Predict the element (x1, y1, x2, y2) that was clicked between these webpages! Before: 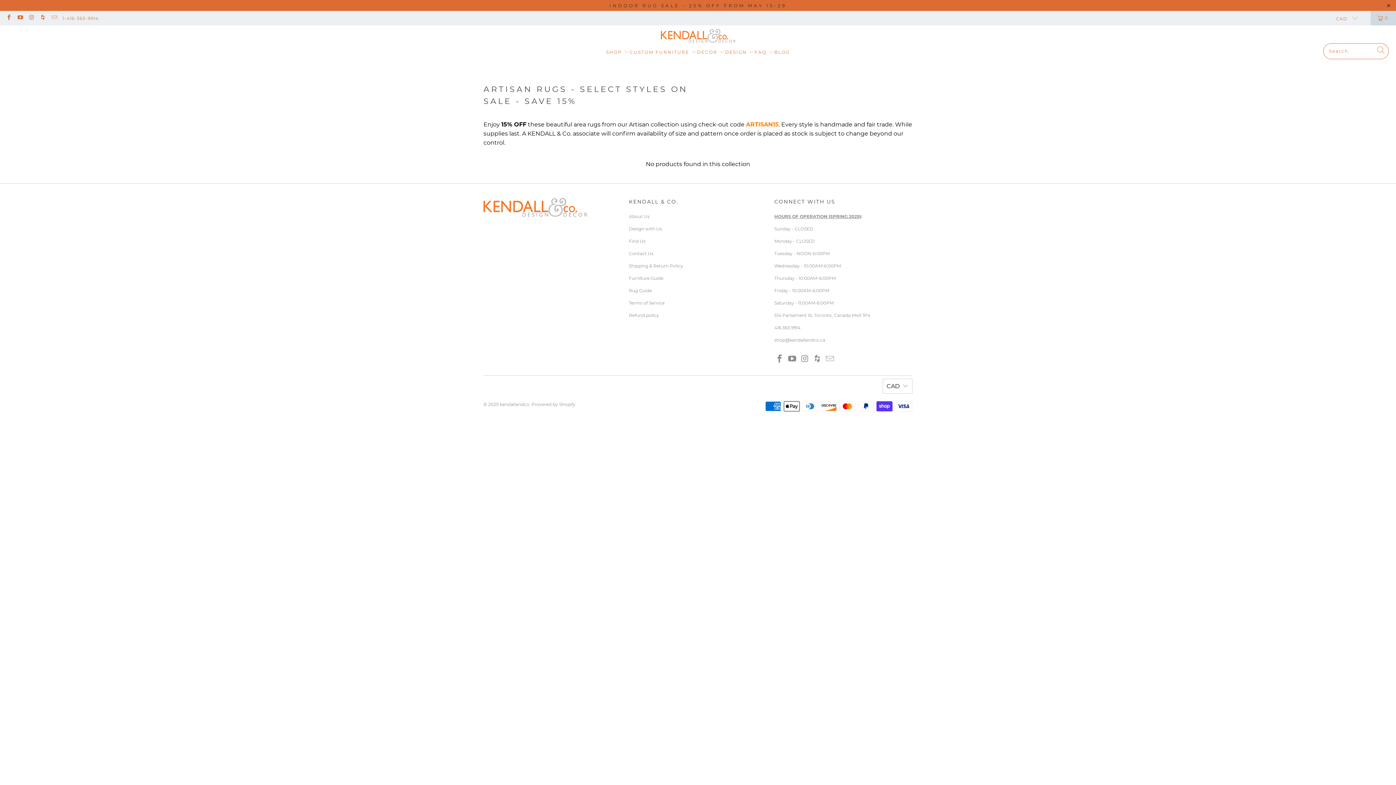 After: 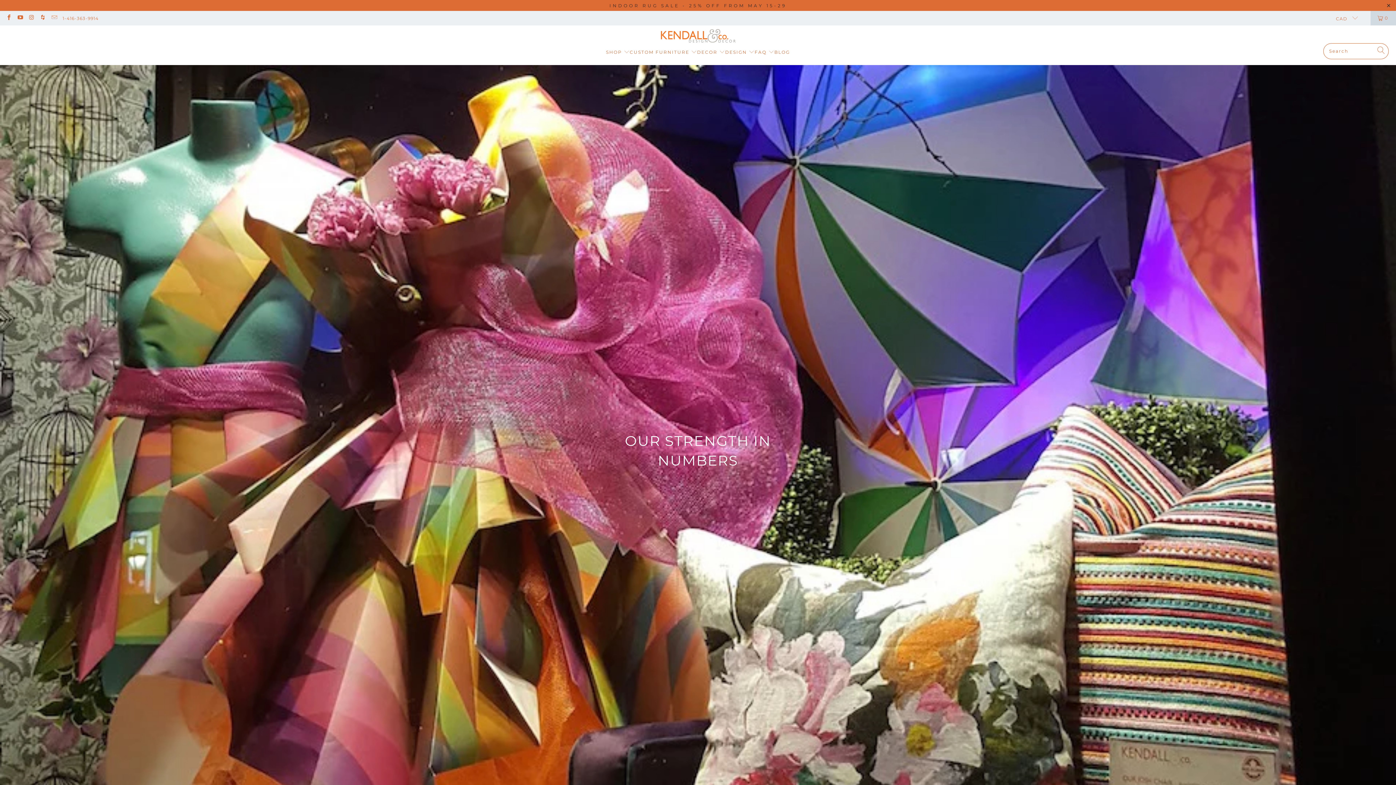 Action: label: About Us bbox: (629, 213, 649, 219)